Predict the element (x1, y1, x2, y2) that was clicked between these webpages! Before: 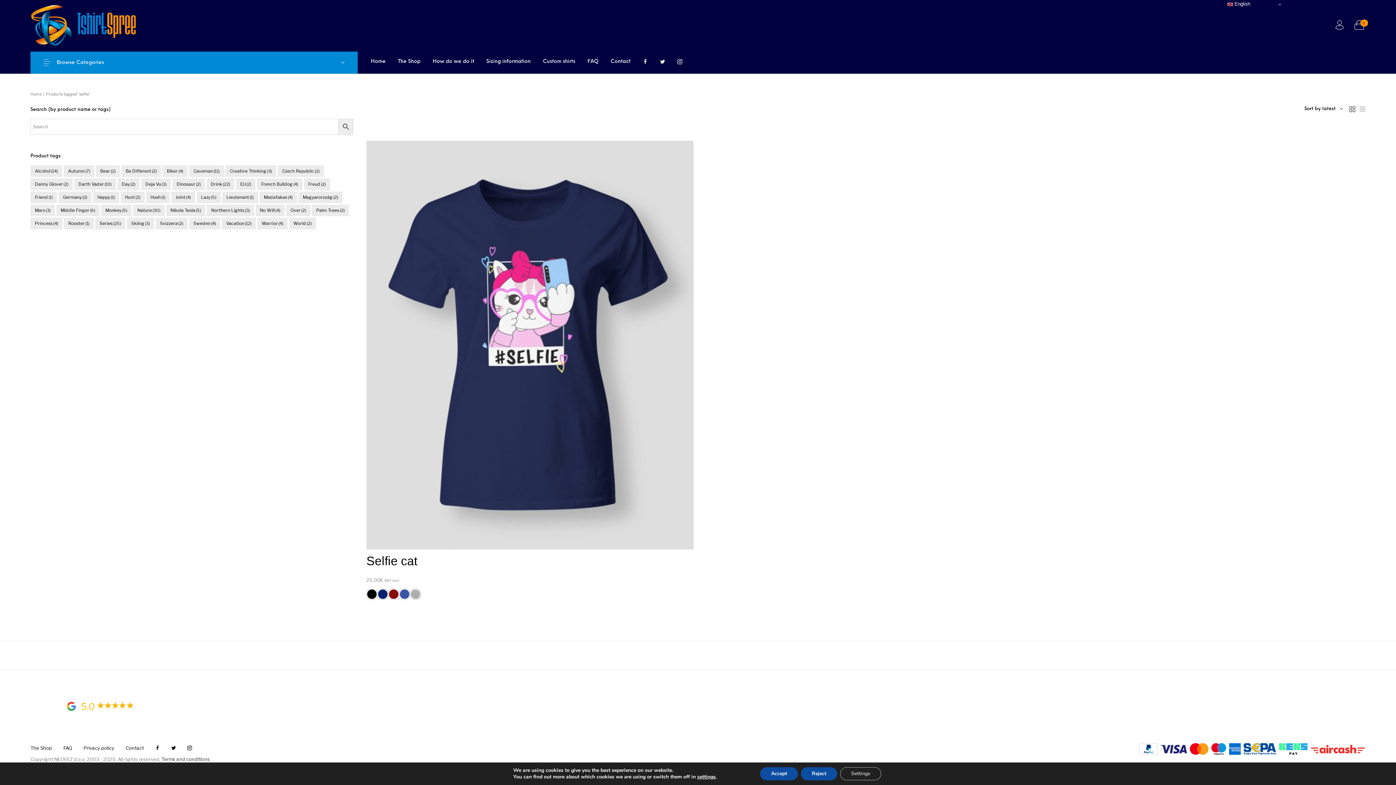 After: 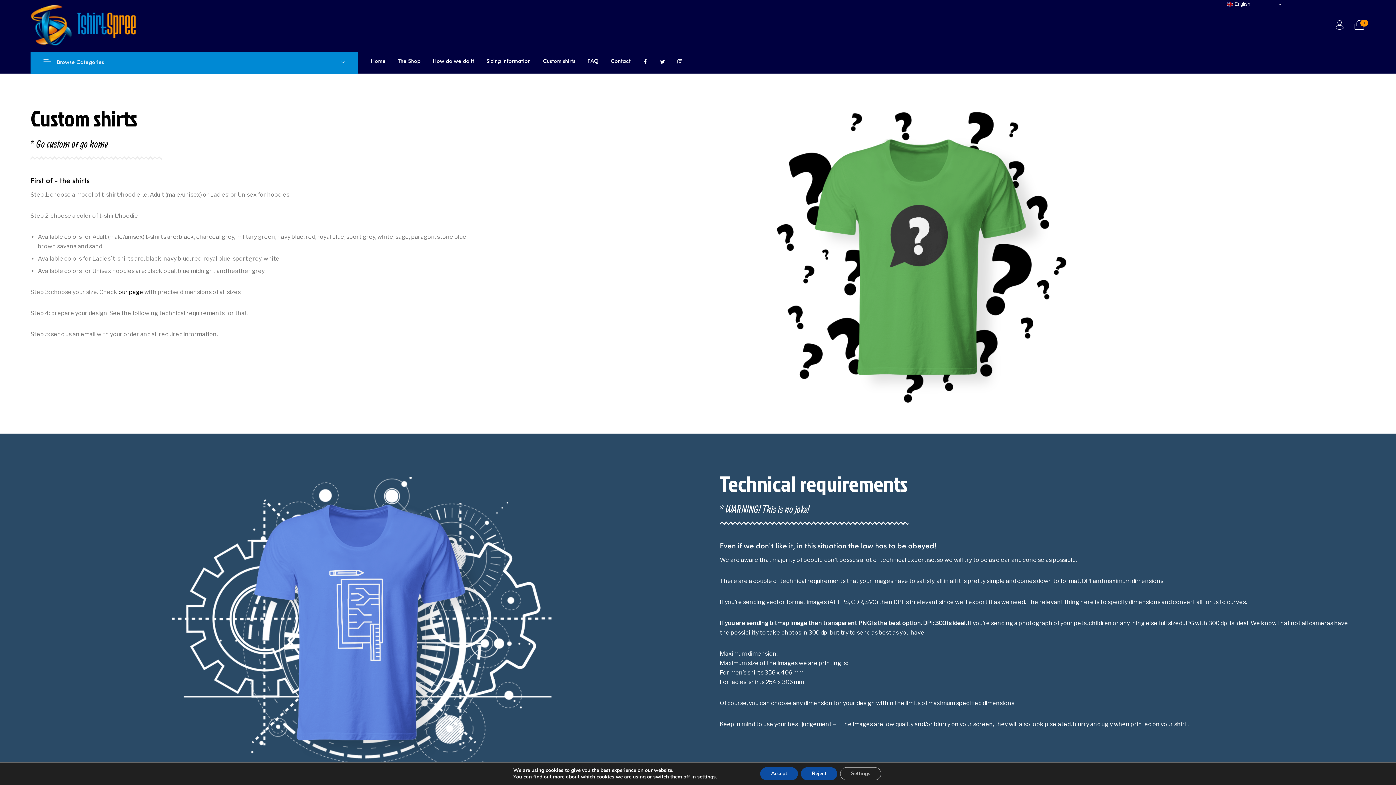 Action: label: Custom shirts bbox: (536, 50, 581, 72)